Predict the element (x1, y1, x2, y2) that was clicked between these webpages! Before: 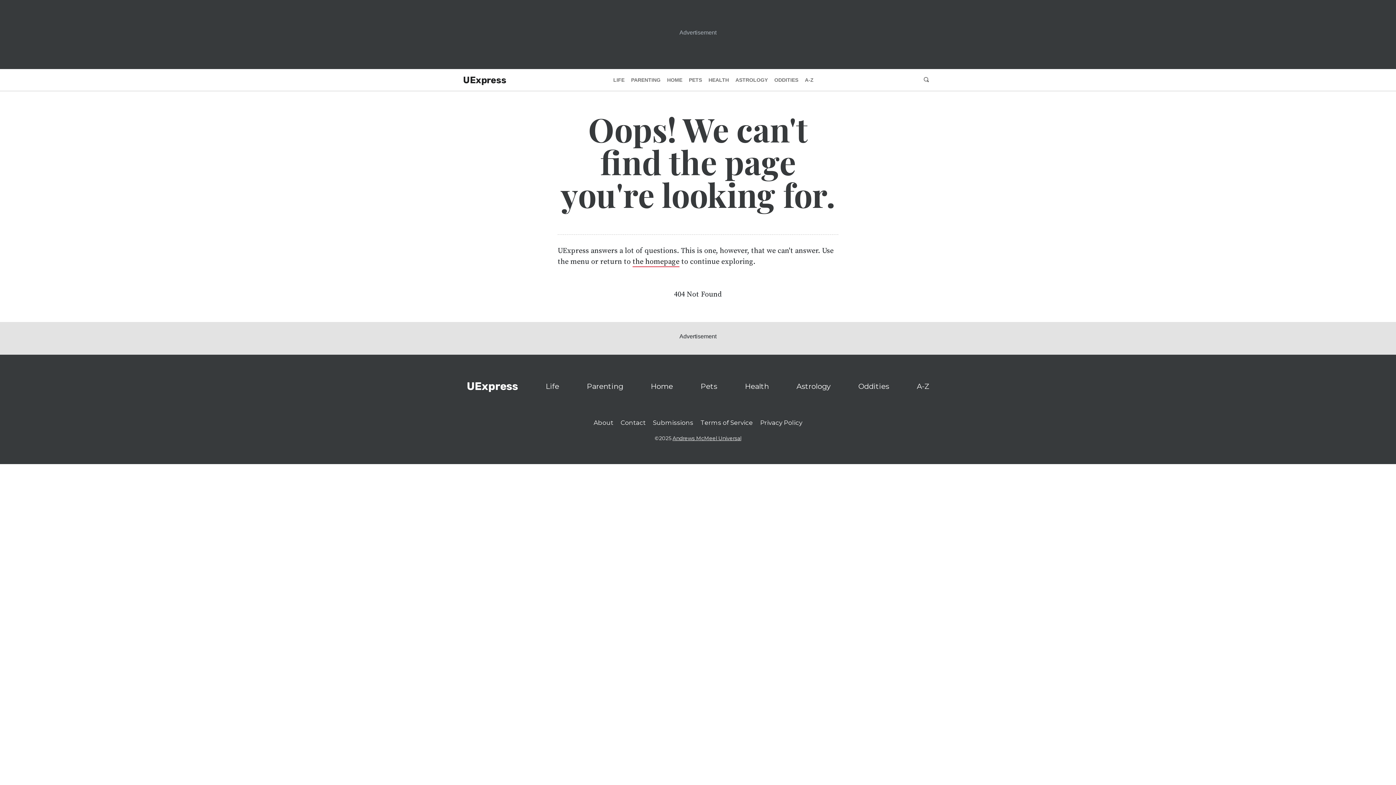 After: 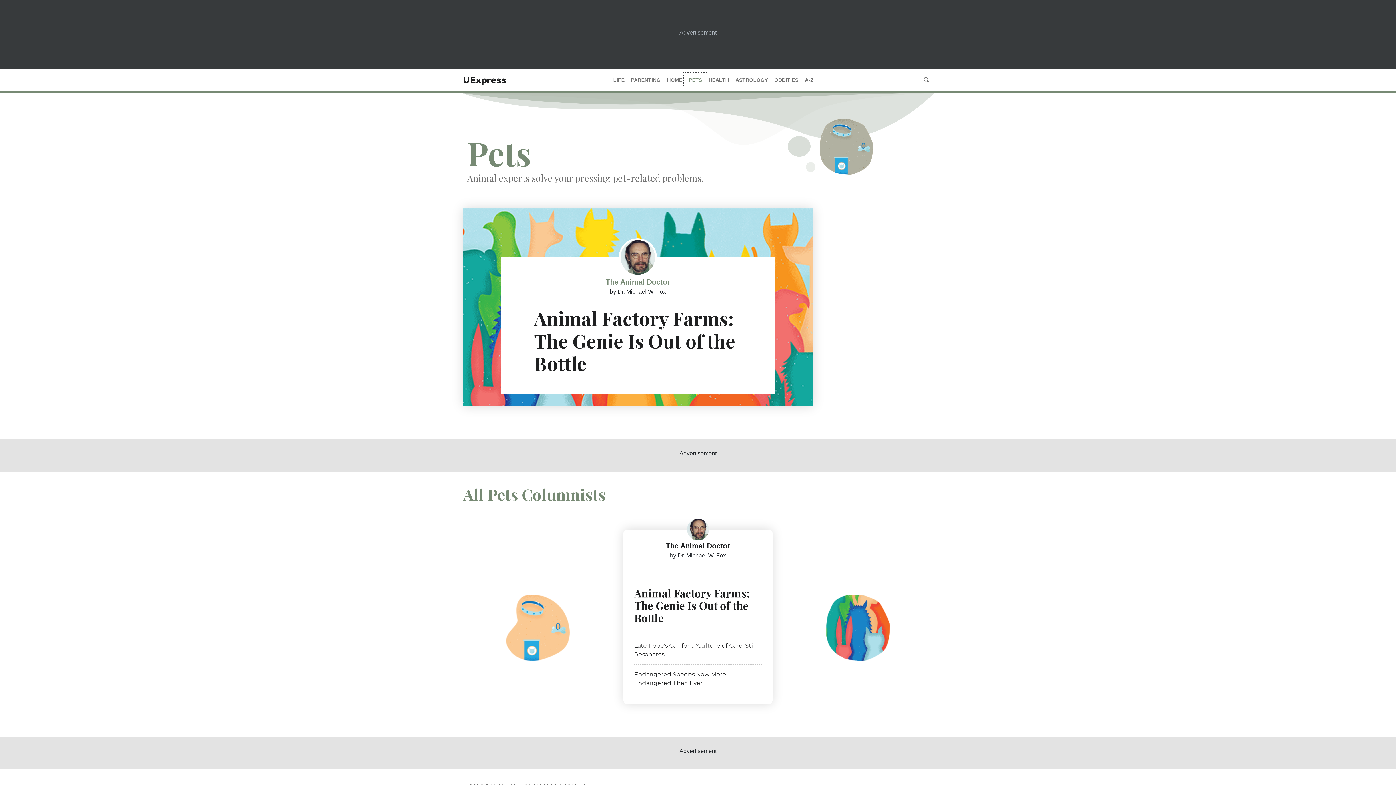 Action: label: PETS bbox: (685, 74, 705, 85)